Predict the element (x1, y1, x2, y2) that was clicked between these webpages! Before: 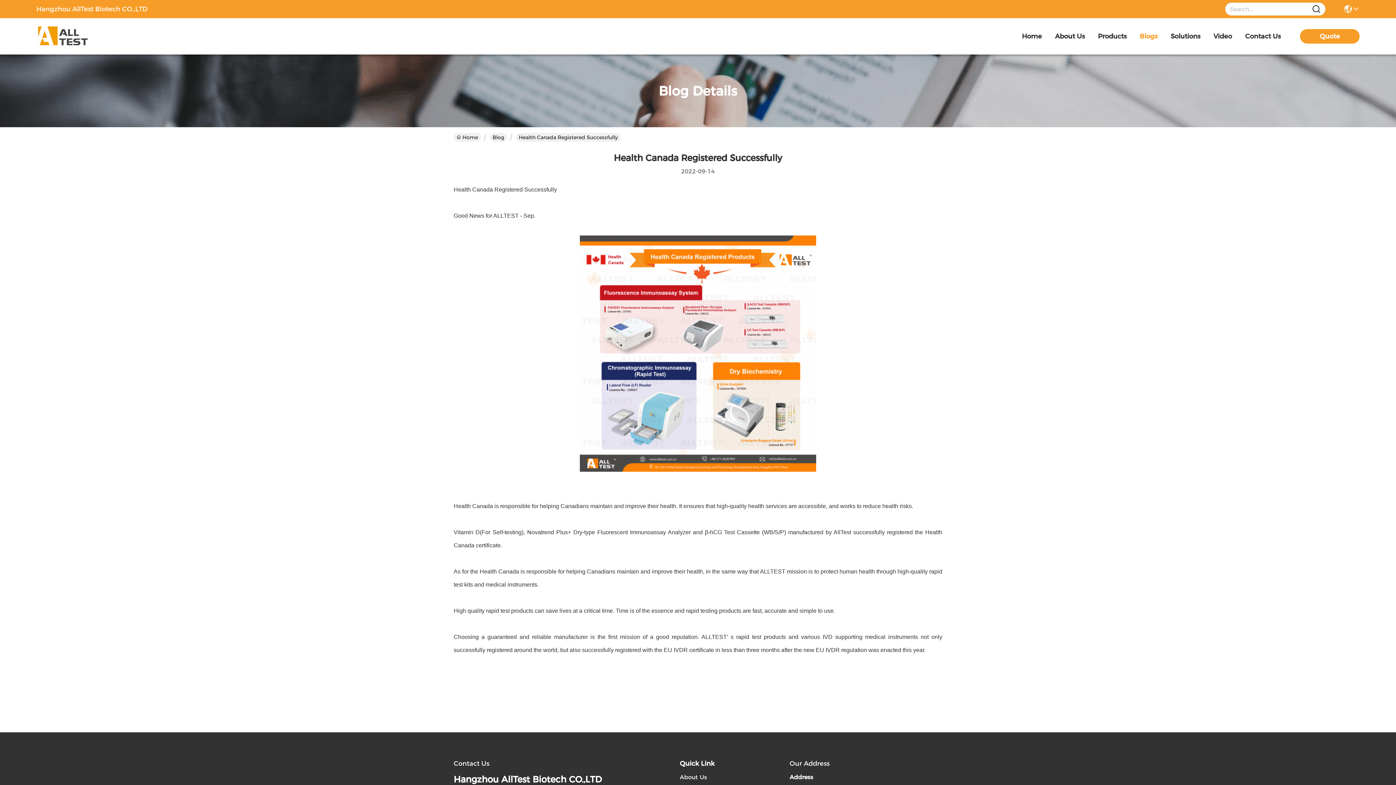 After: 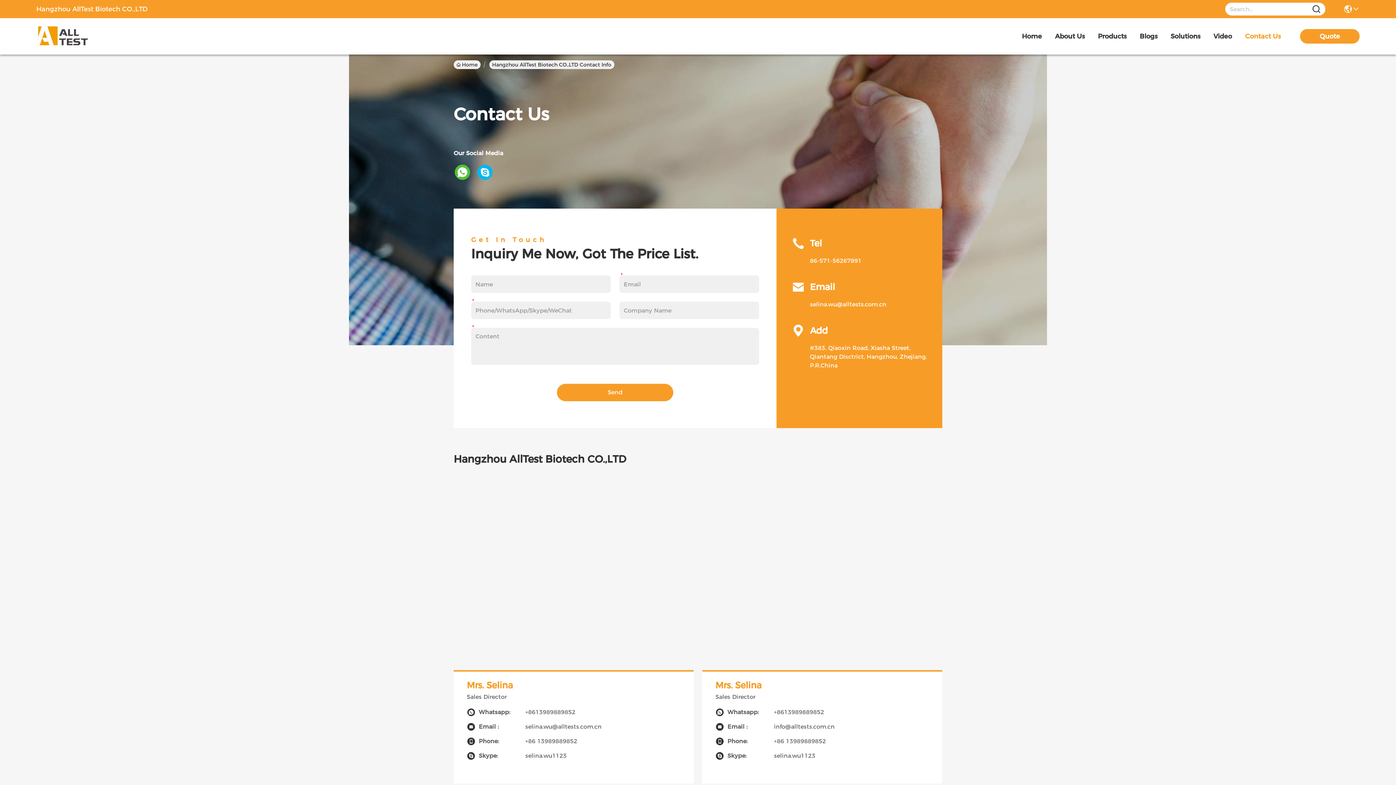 Action: bbox: (1245, 18, 1281, 54) label: Contact Us